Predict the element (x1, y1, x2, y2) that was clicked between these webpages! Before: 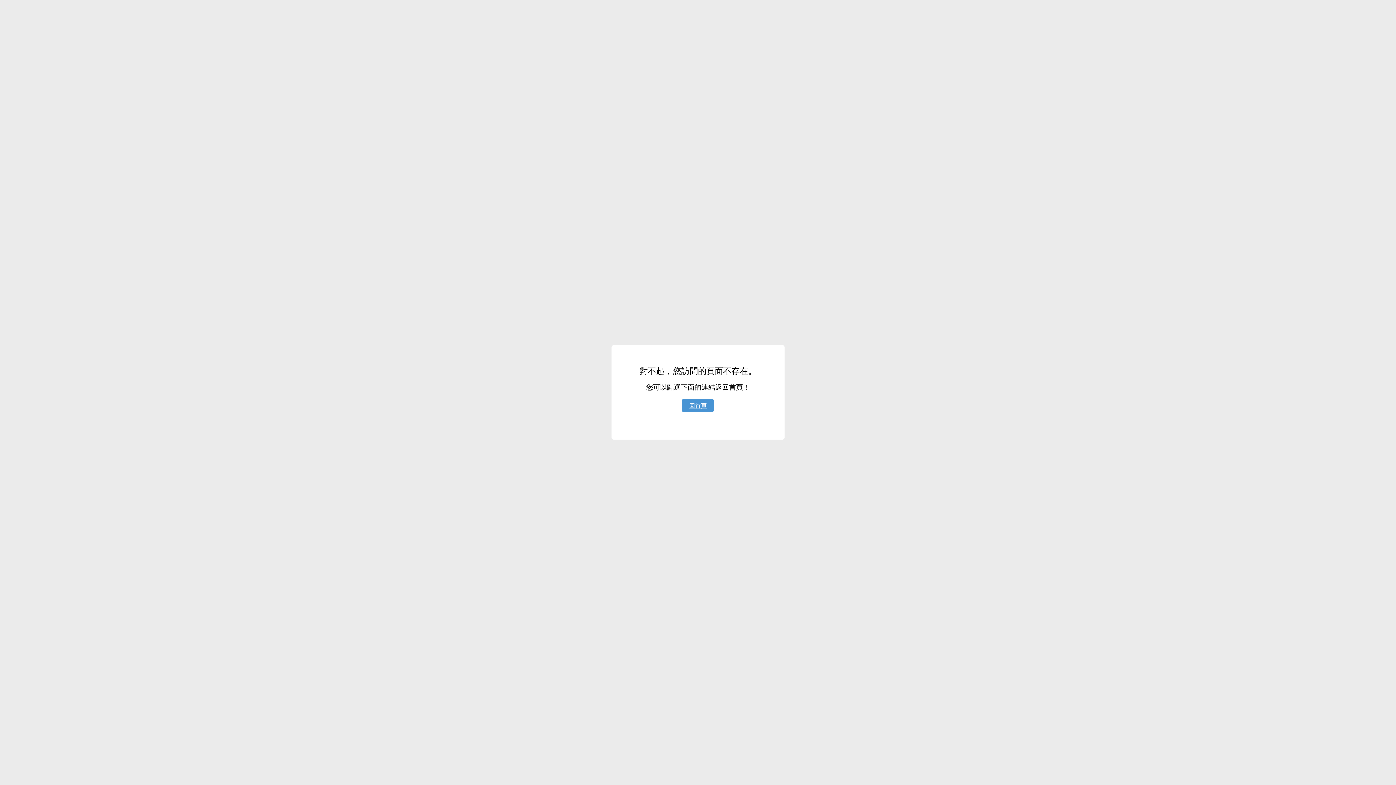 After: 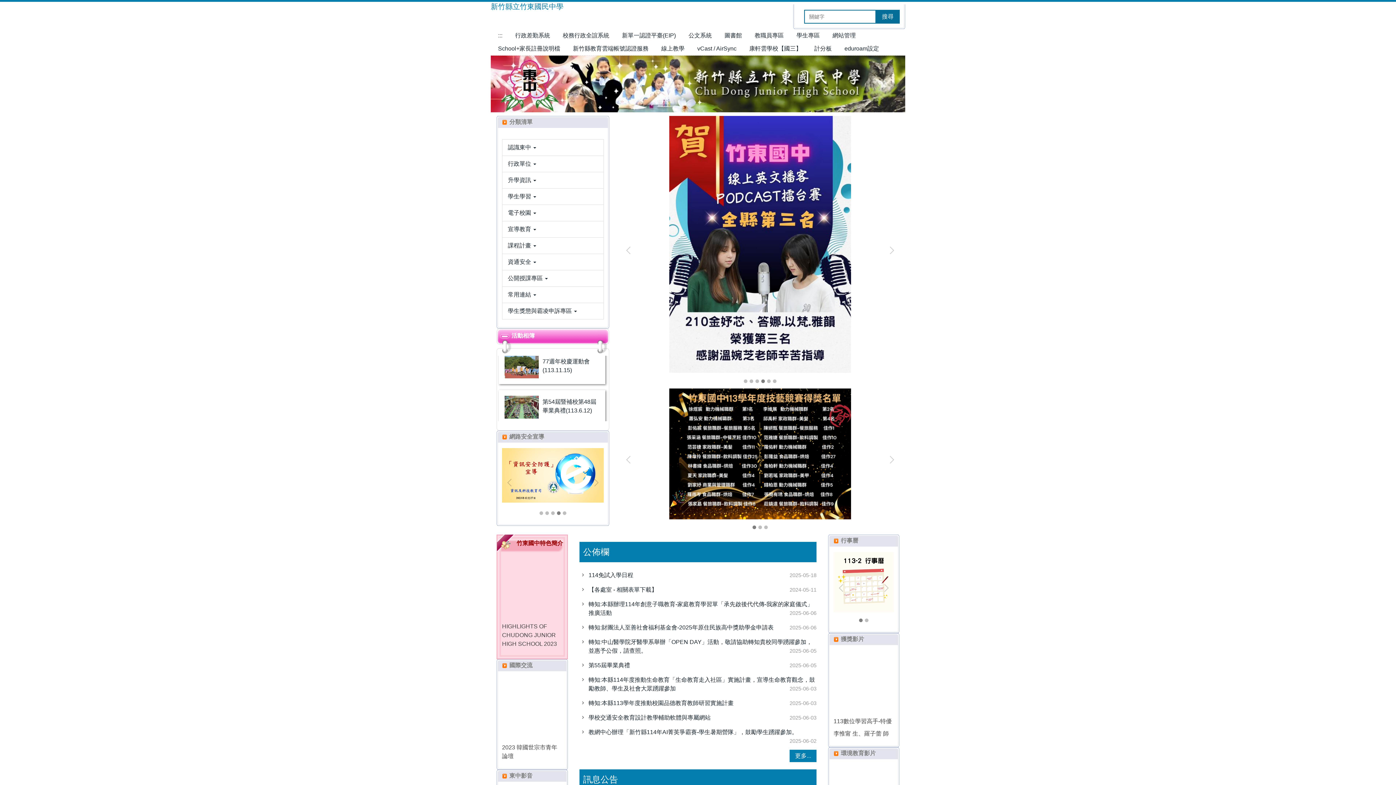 Action: bbox: (682, 399, 713, 412) label: 回首頁